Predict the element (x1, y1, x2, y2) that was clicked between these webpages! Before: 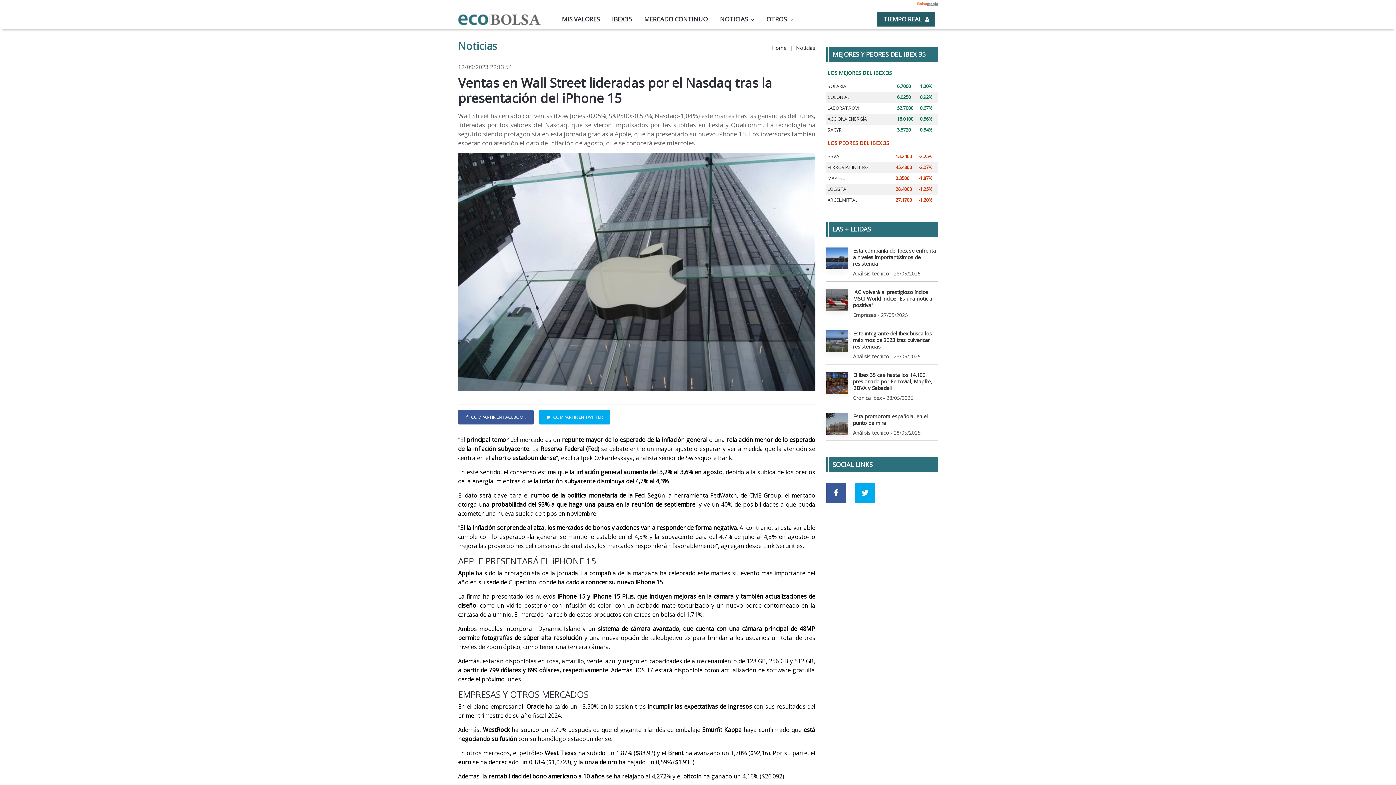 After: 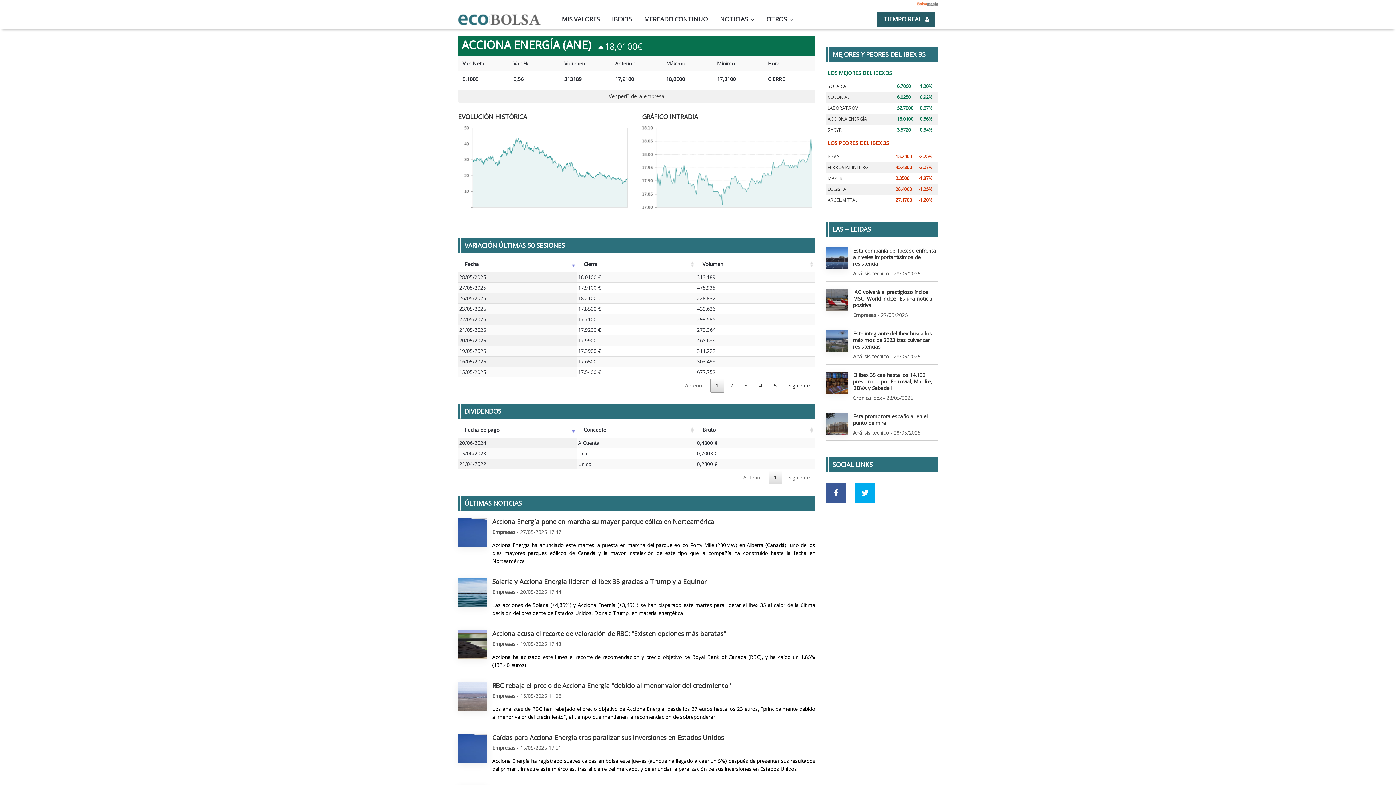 Action: label: ACCIONA ENERGÍA bbox: (827, 115, 867, 122)